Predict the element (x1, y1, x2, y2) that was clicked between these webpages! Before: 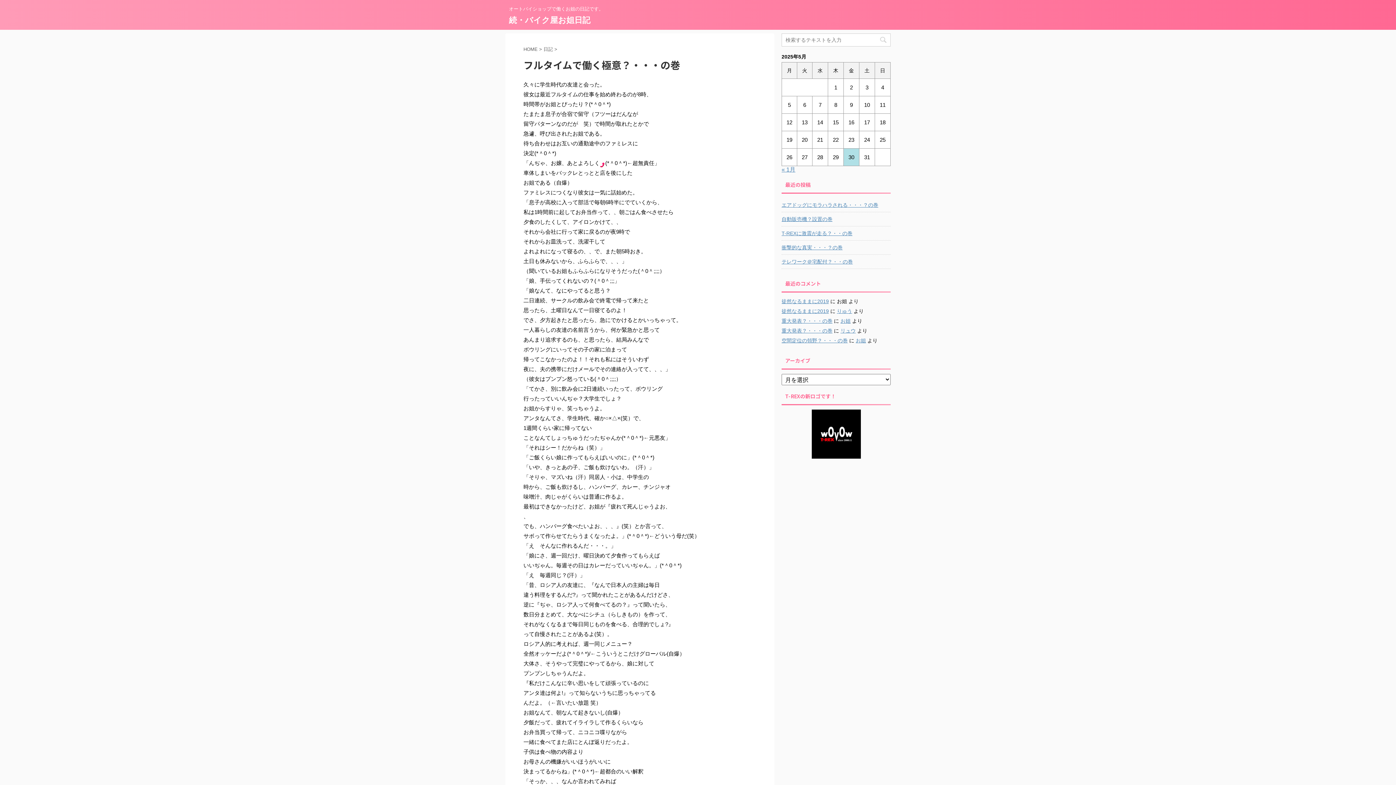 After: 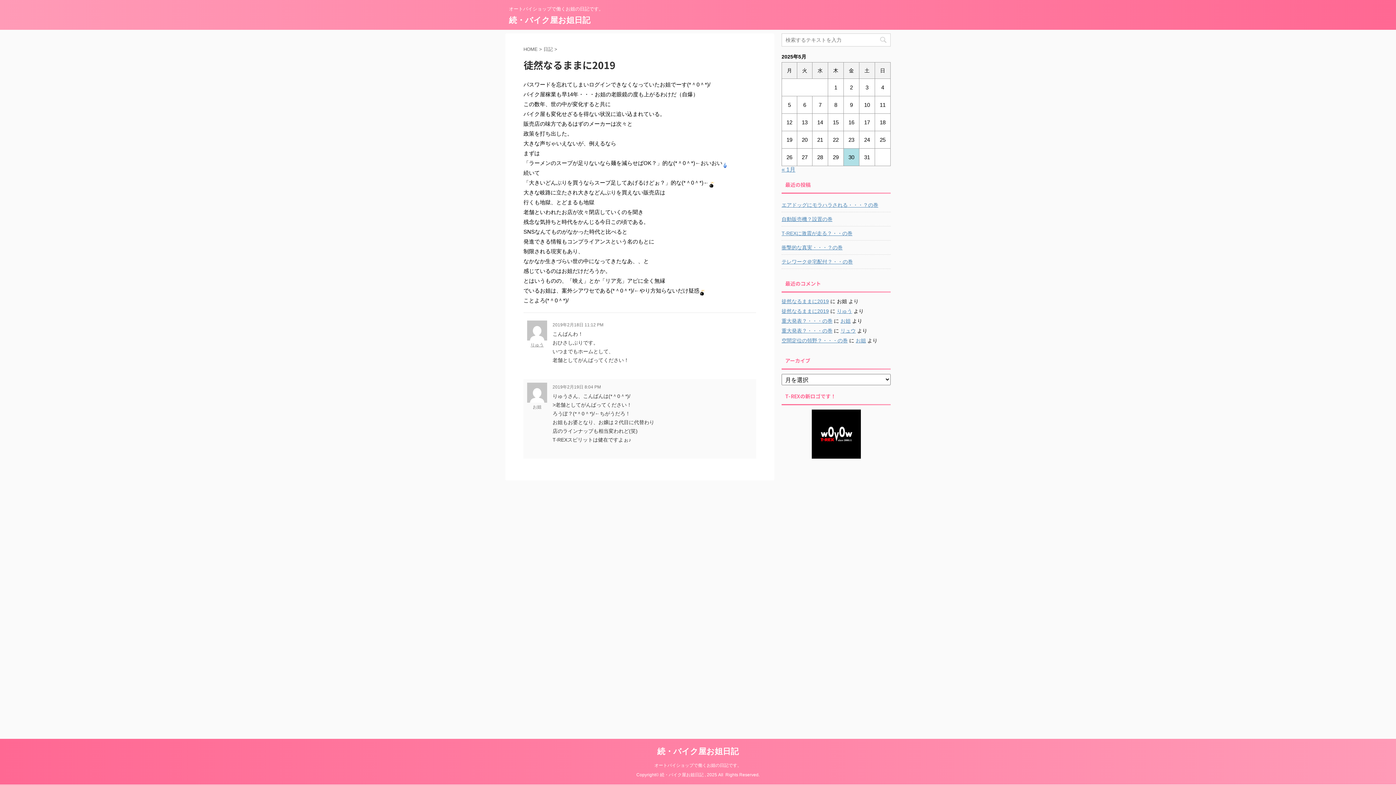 Action: label: 徒然なるままに2019 bbox: (781, 308, 829, 314)